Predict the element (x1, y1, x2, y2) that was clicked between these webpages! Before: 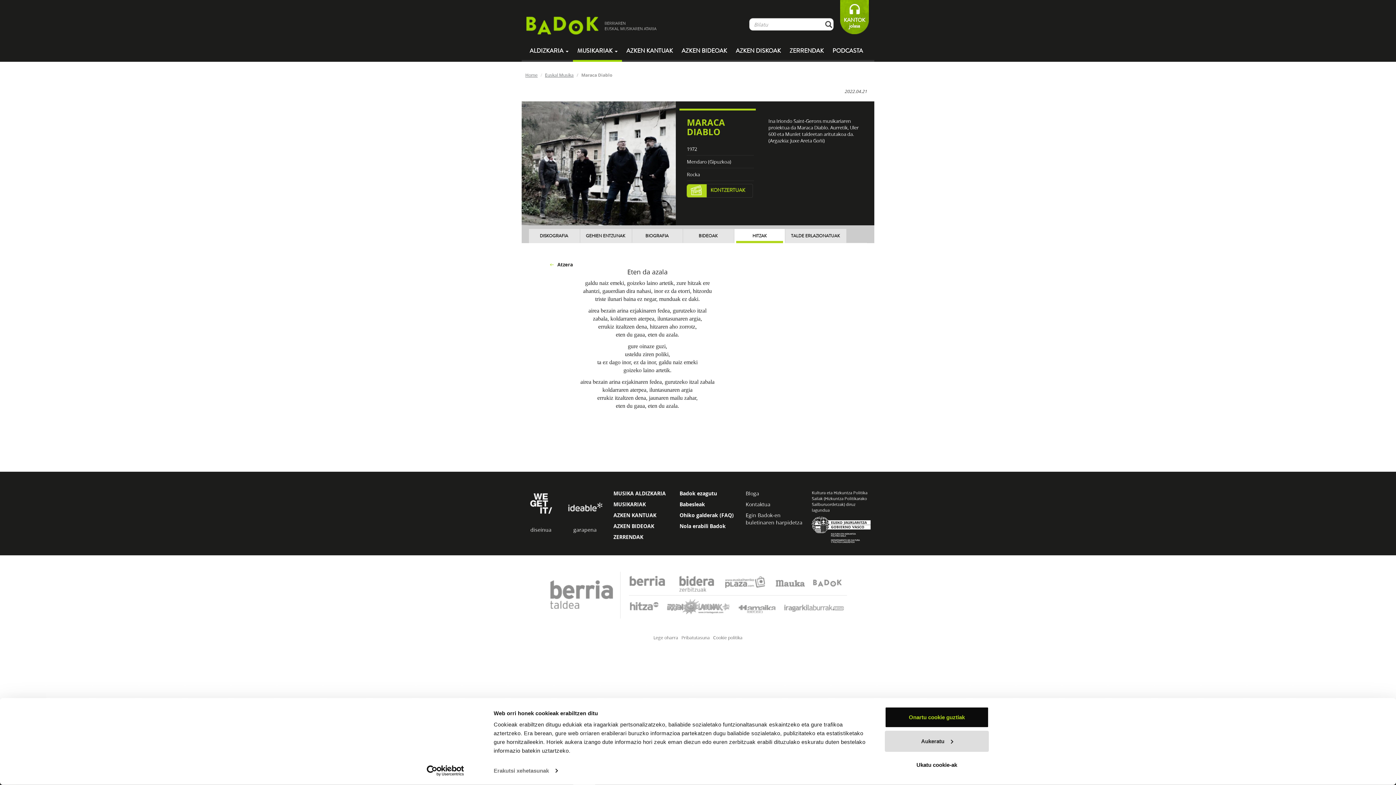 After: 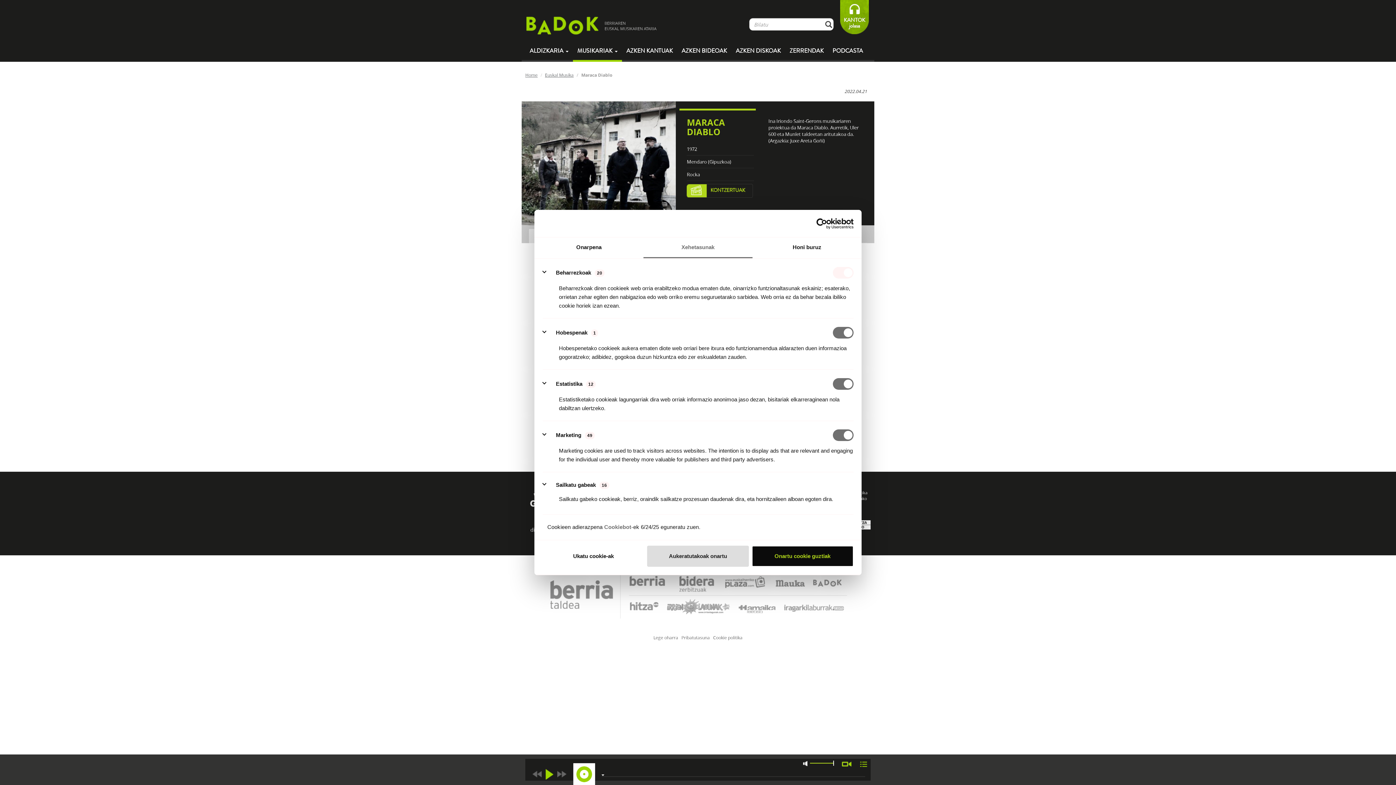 Action: bbox: (885, 731, 989, 752) label: Aukeratu